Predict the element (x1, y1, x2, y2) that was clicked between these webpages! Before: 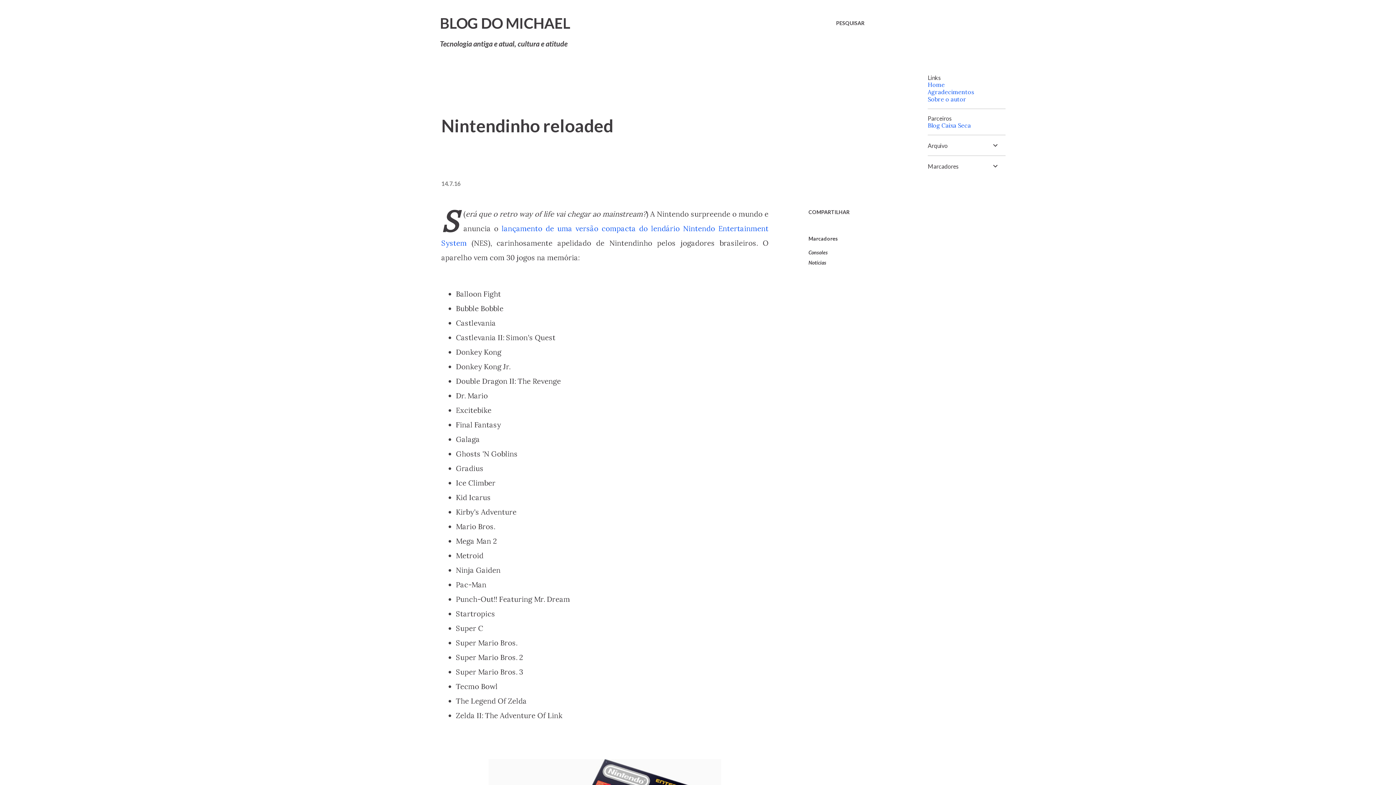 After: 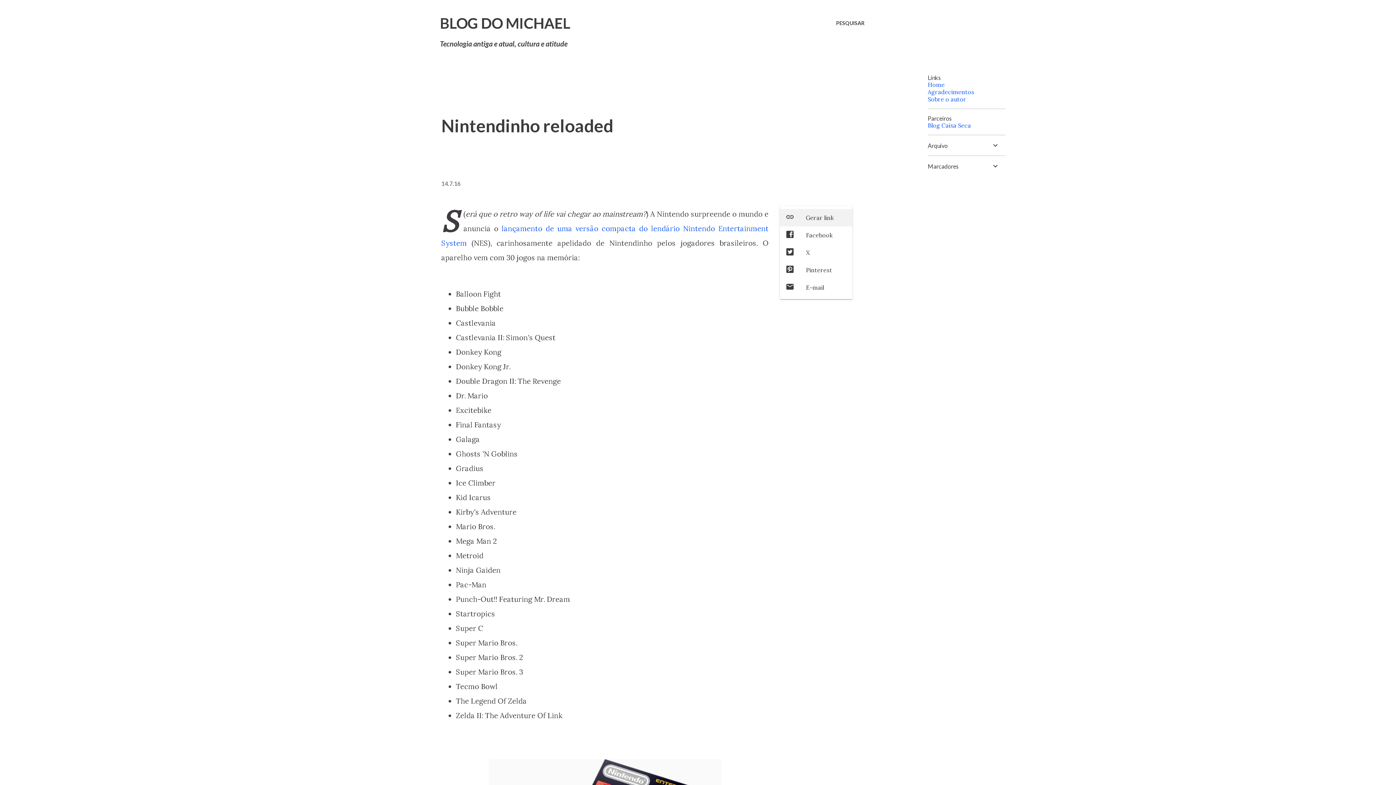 Action: label: Compartilhar bbox: (805, 206, 852, 218)